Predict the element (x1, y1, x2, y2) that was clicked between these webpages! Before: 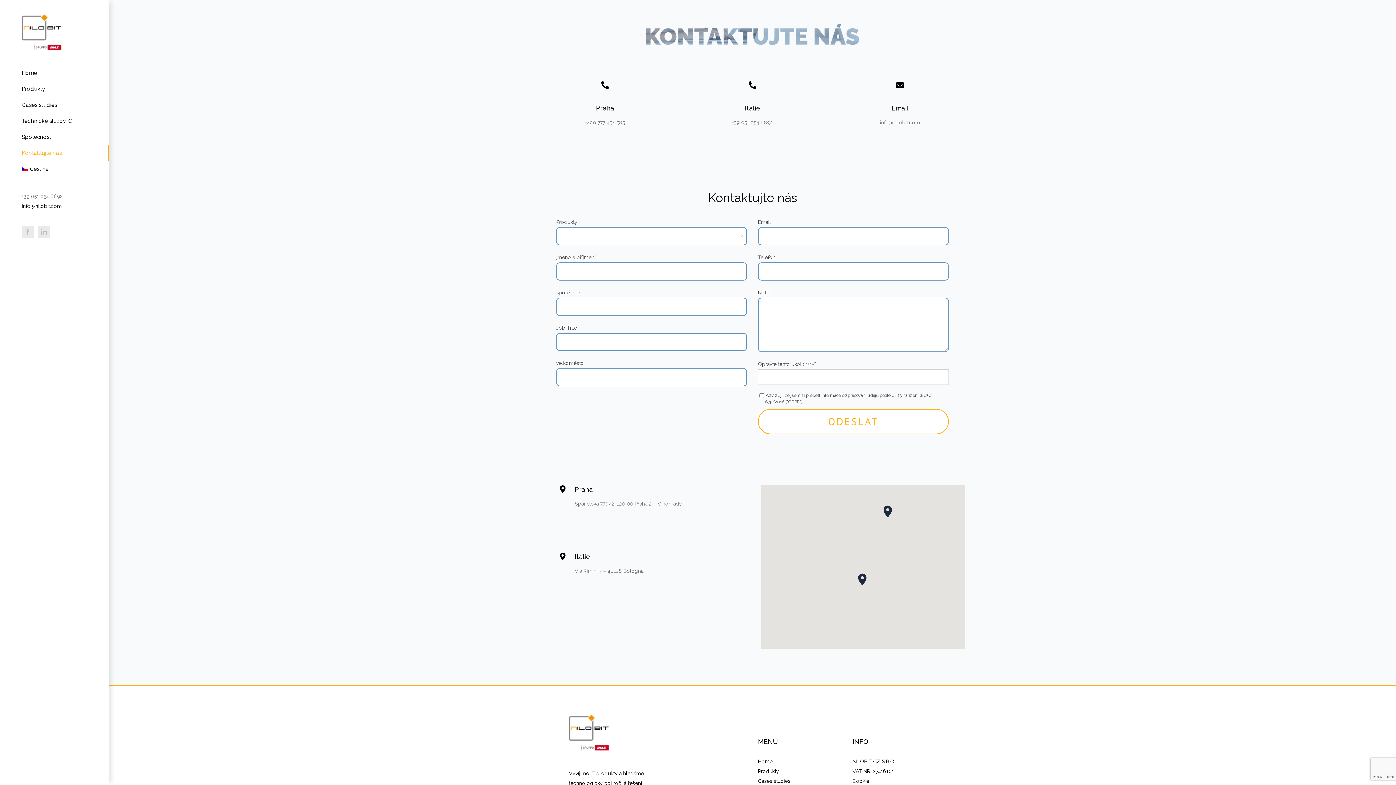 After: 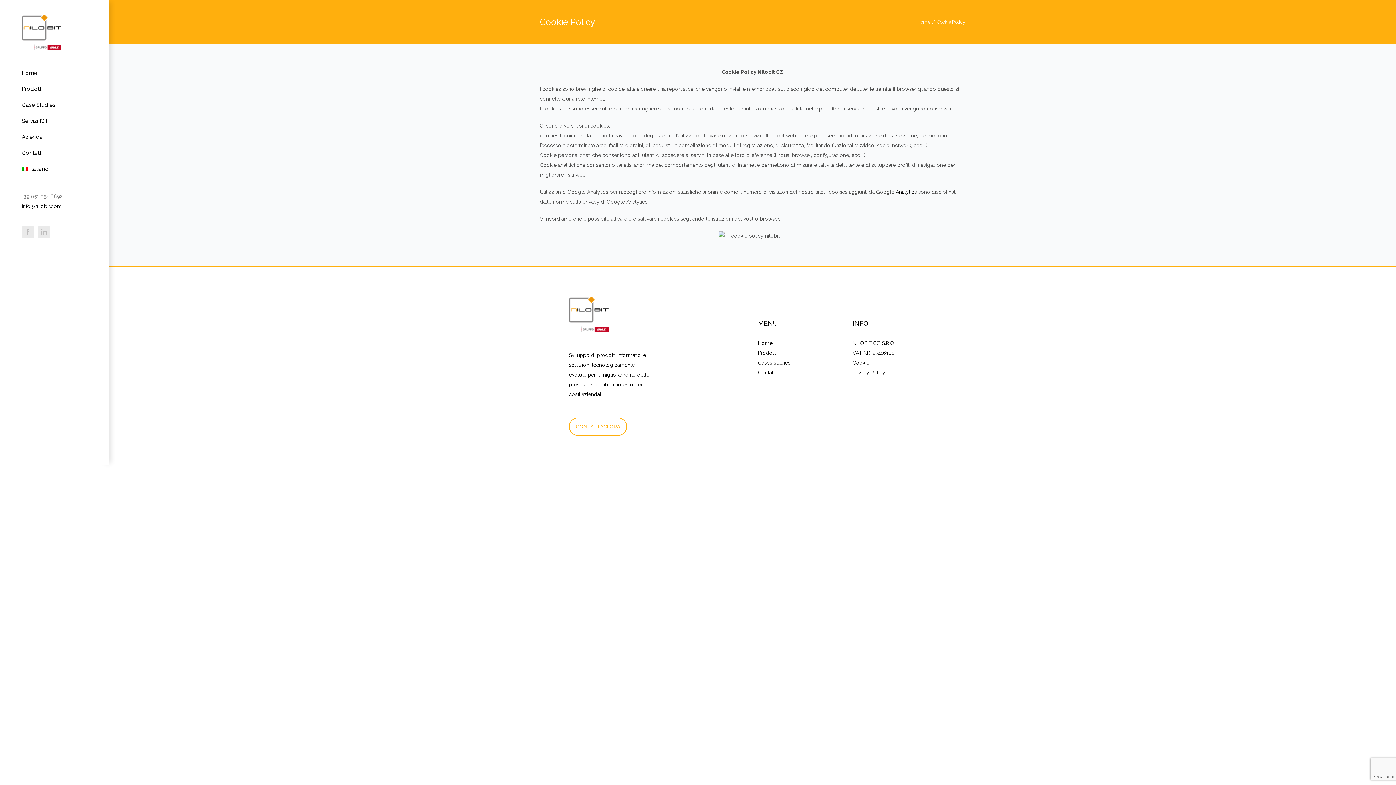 Action: bbox: (852, 778, 869, 784) label: Cookie